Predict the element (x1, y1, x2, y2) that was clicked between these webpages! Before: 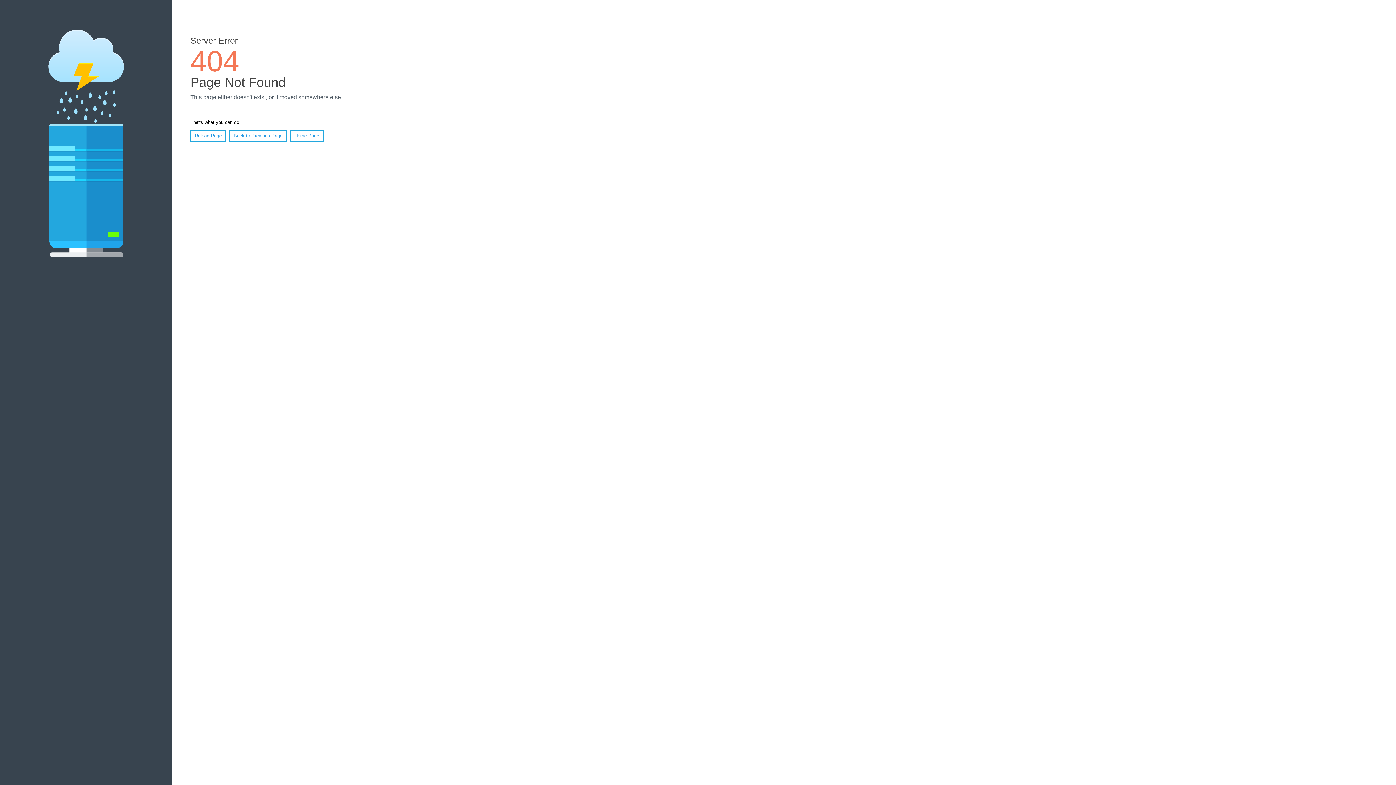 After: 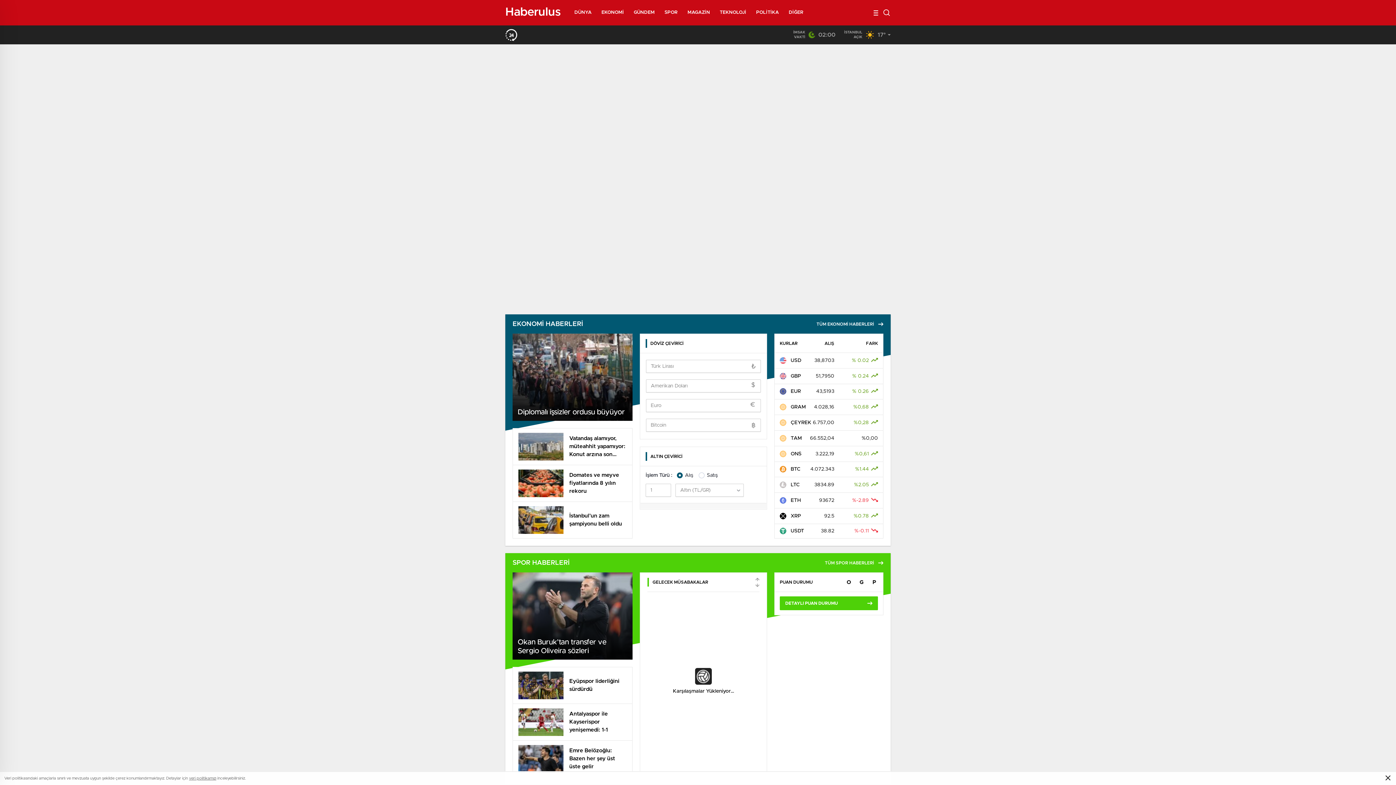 Action: bbox: (290, 130, 323, 141) label: Home Page